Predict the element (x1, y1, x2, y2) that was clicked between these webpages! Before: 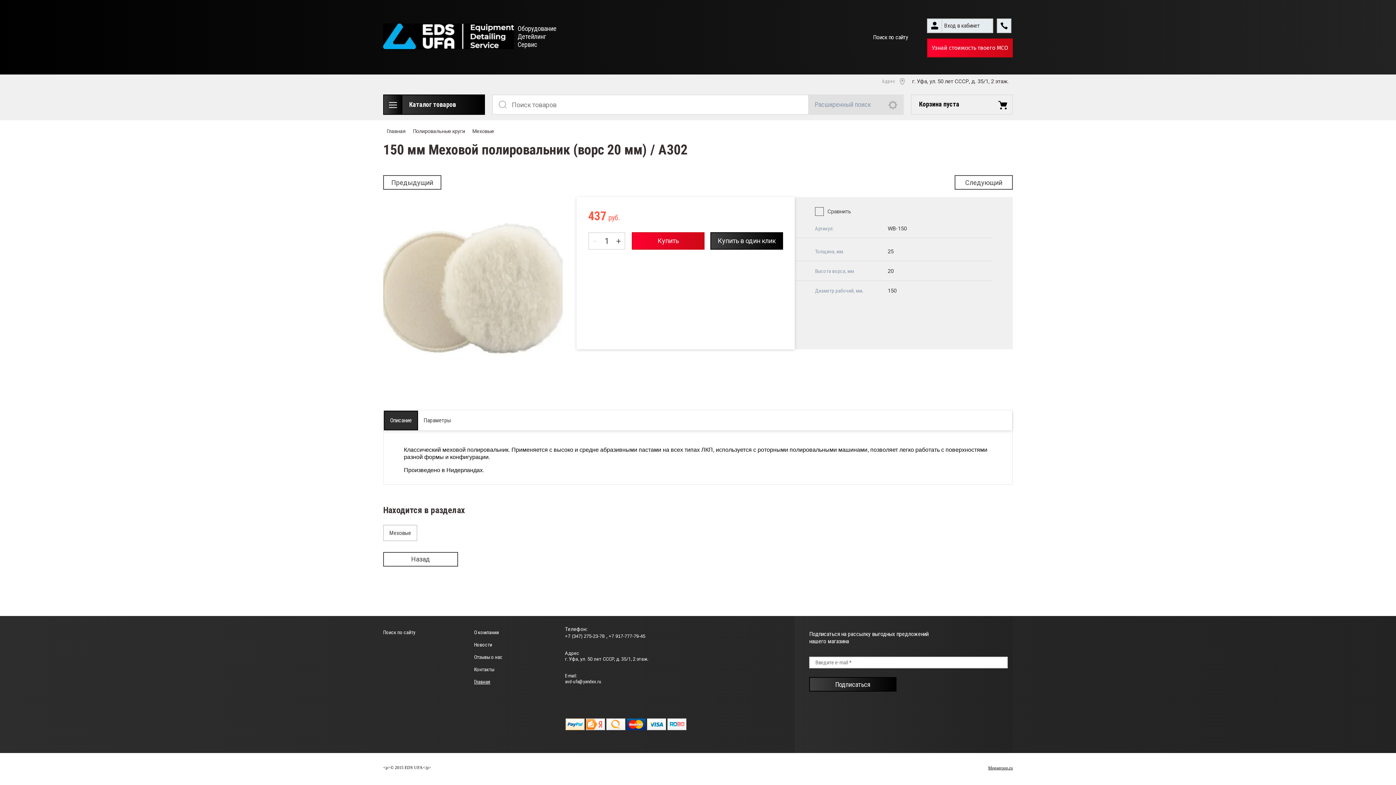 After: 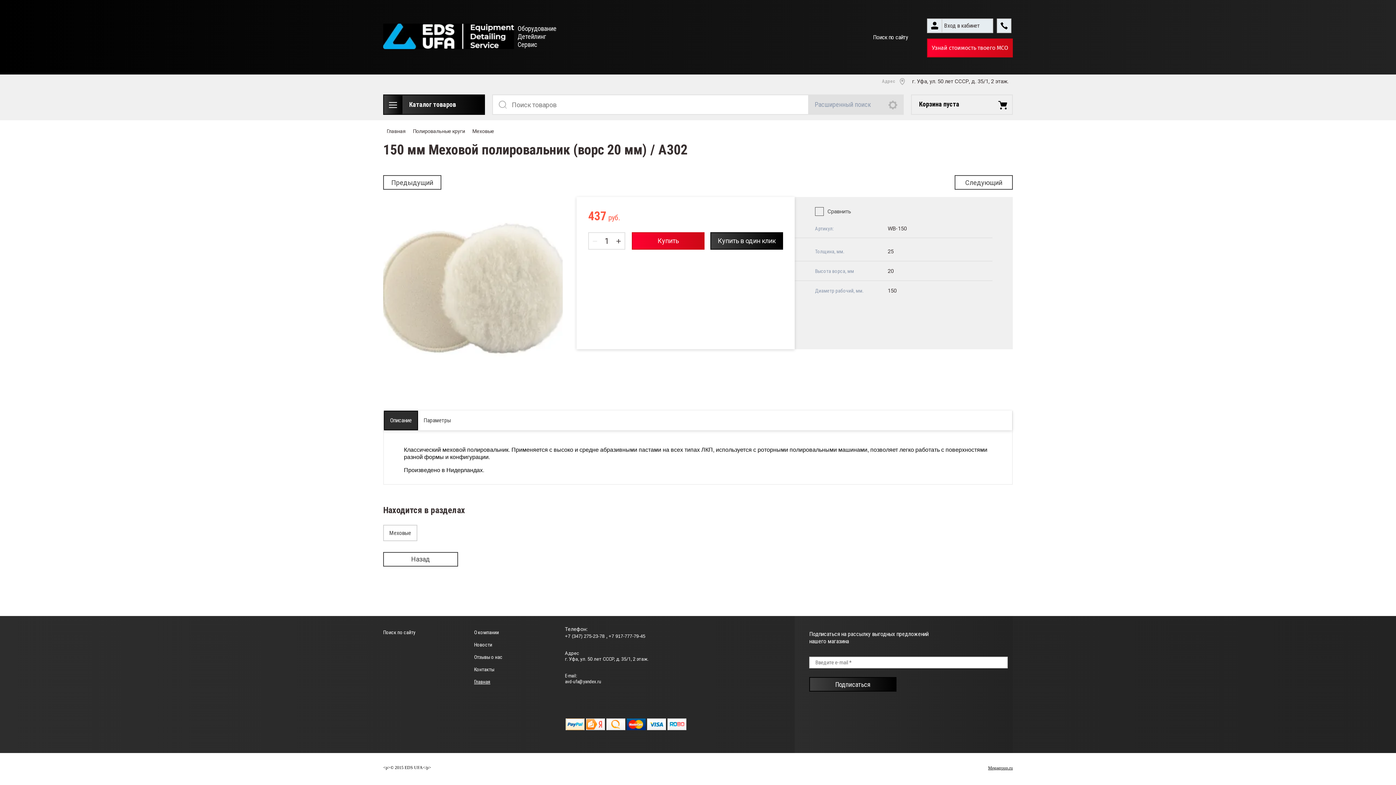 Action: bbox: (667, 719, 686, 730)